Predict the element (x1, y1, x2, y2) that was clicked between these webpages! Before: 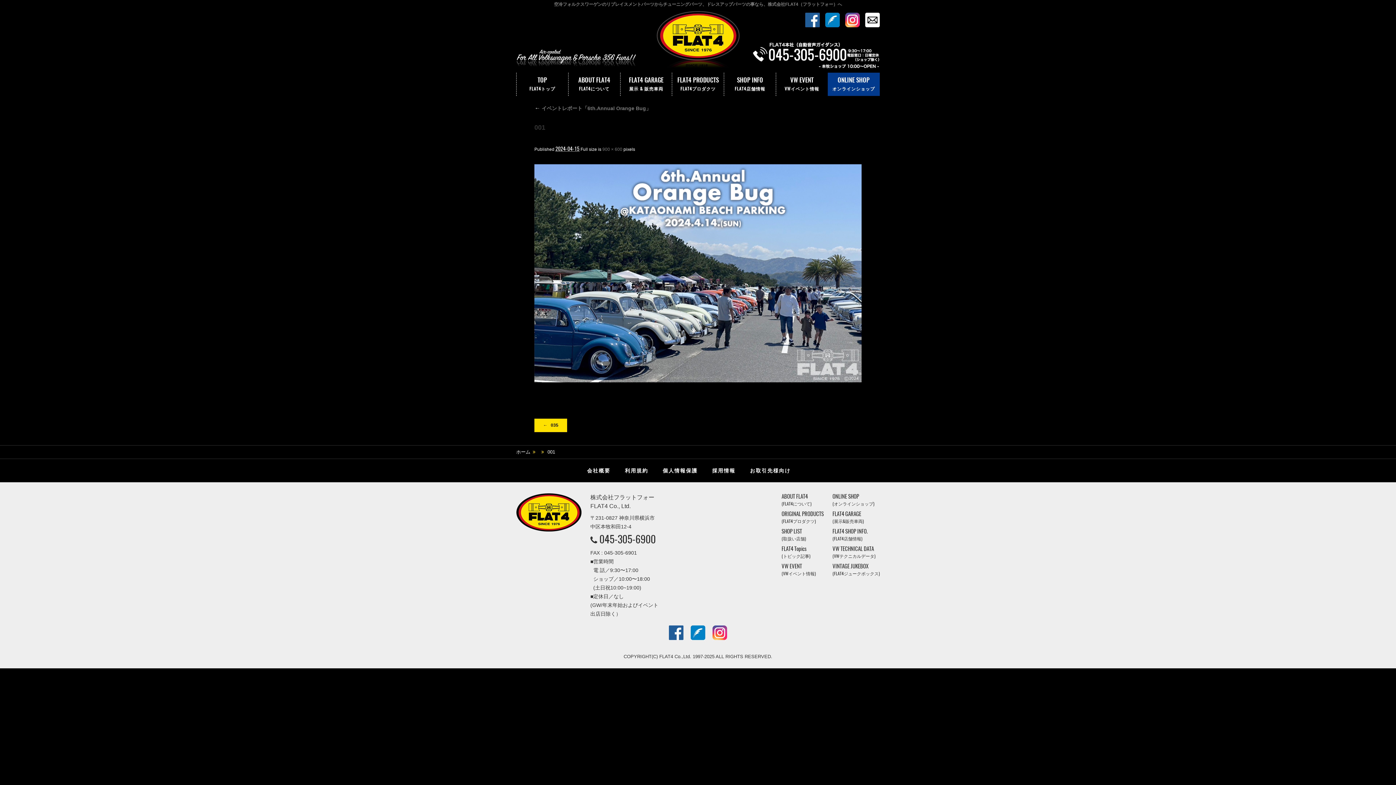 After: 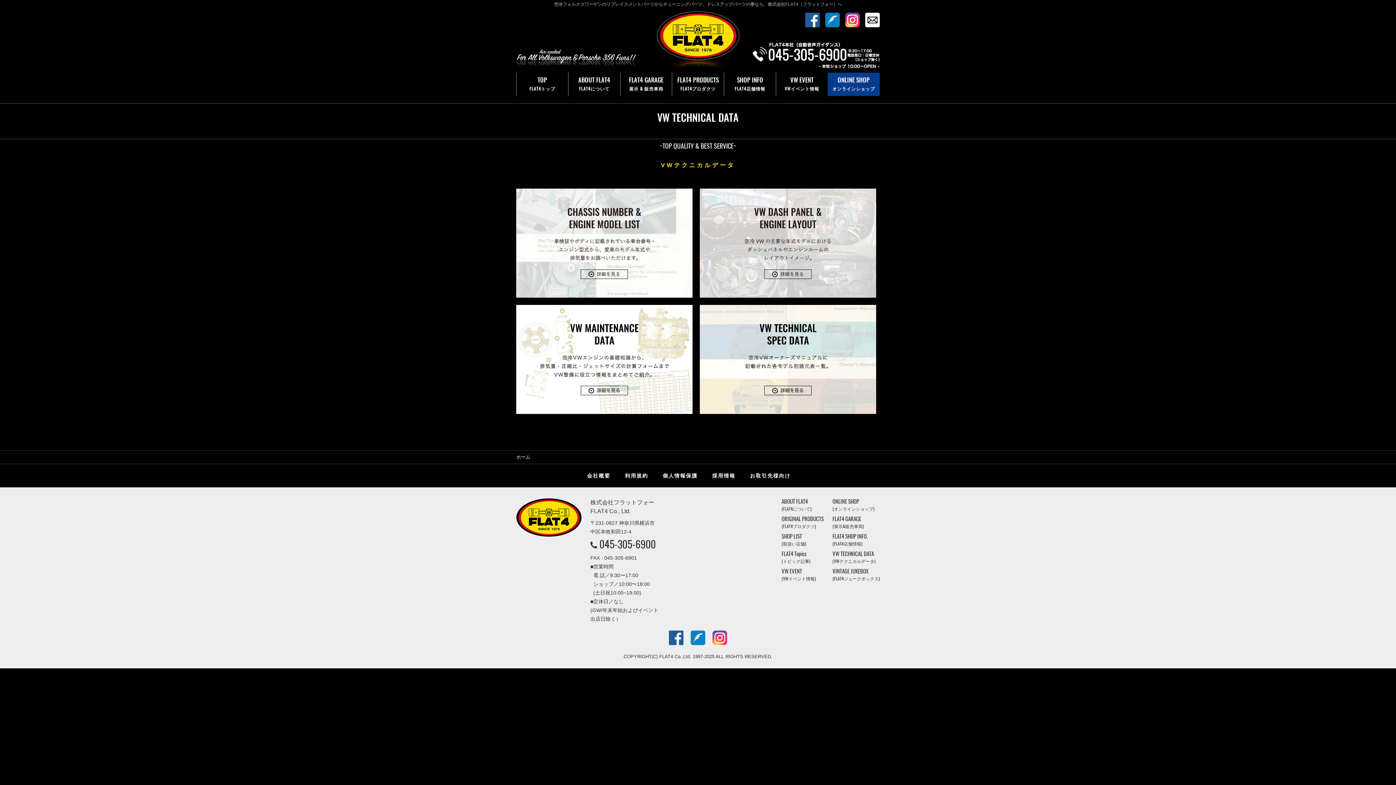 Action: bbox: (832, 545, 875, 559) label: VW TECHNICAL DATA
(VWテクニカルデータ)